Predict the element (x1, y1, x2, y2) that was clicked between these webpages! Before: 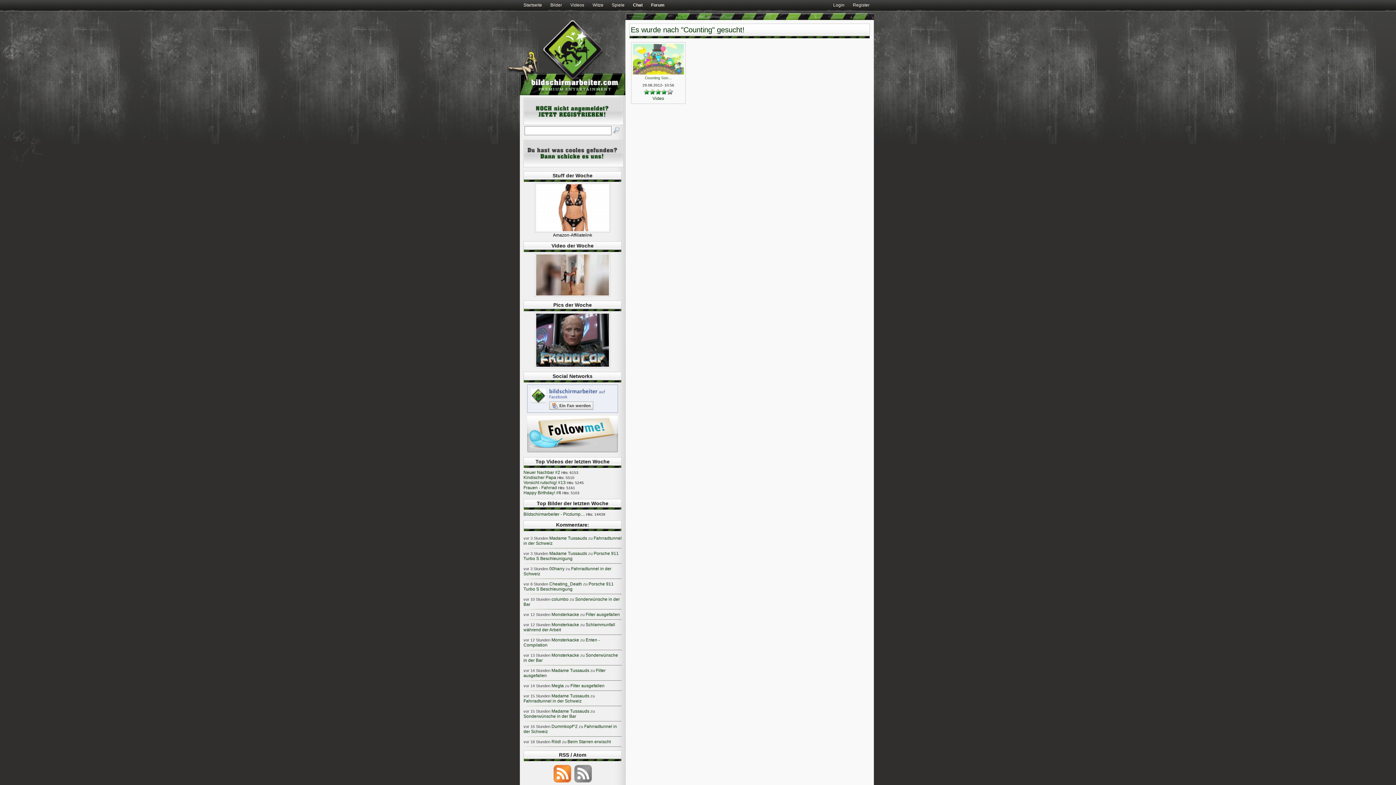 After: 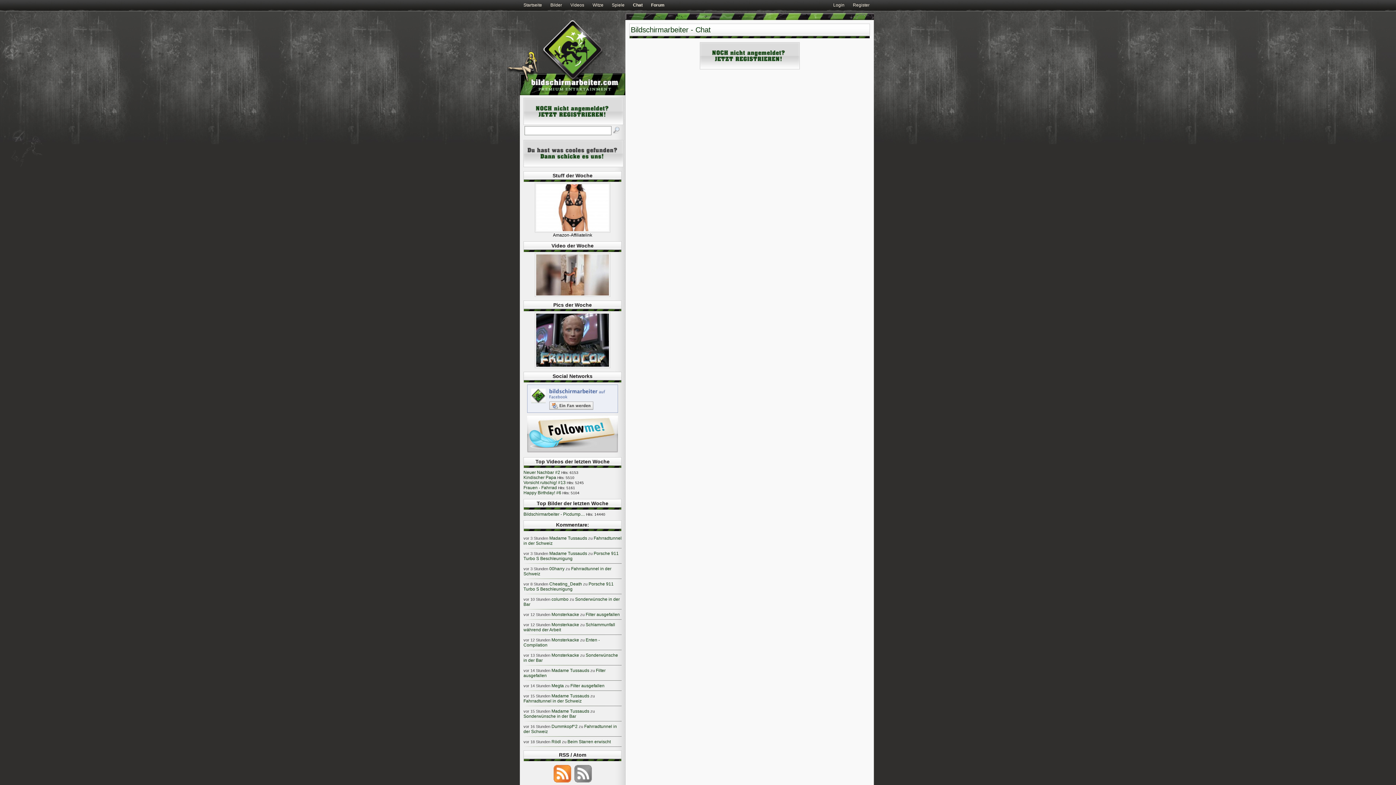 Action: bbox: (629, 0, 646, 9) label: Chat